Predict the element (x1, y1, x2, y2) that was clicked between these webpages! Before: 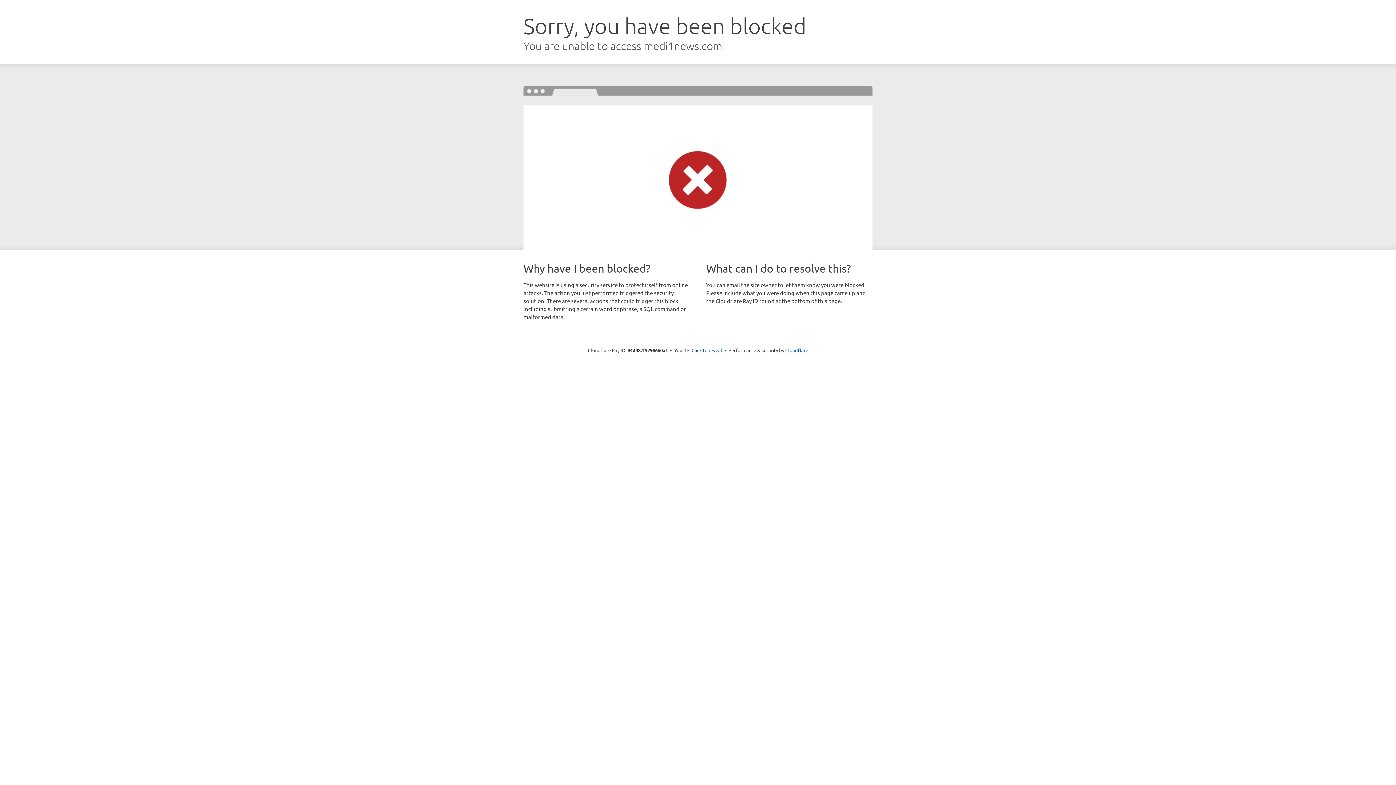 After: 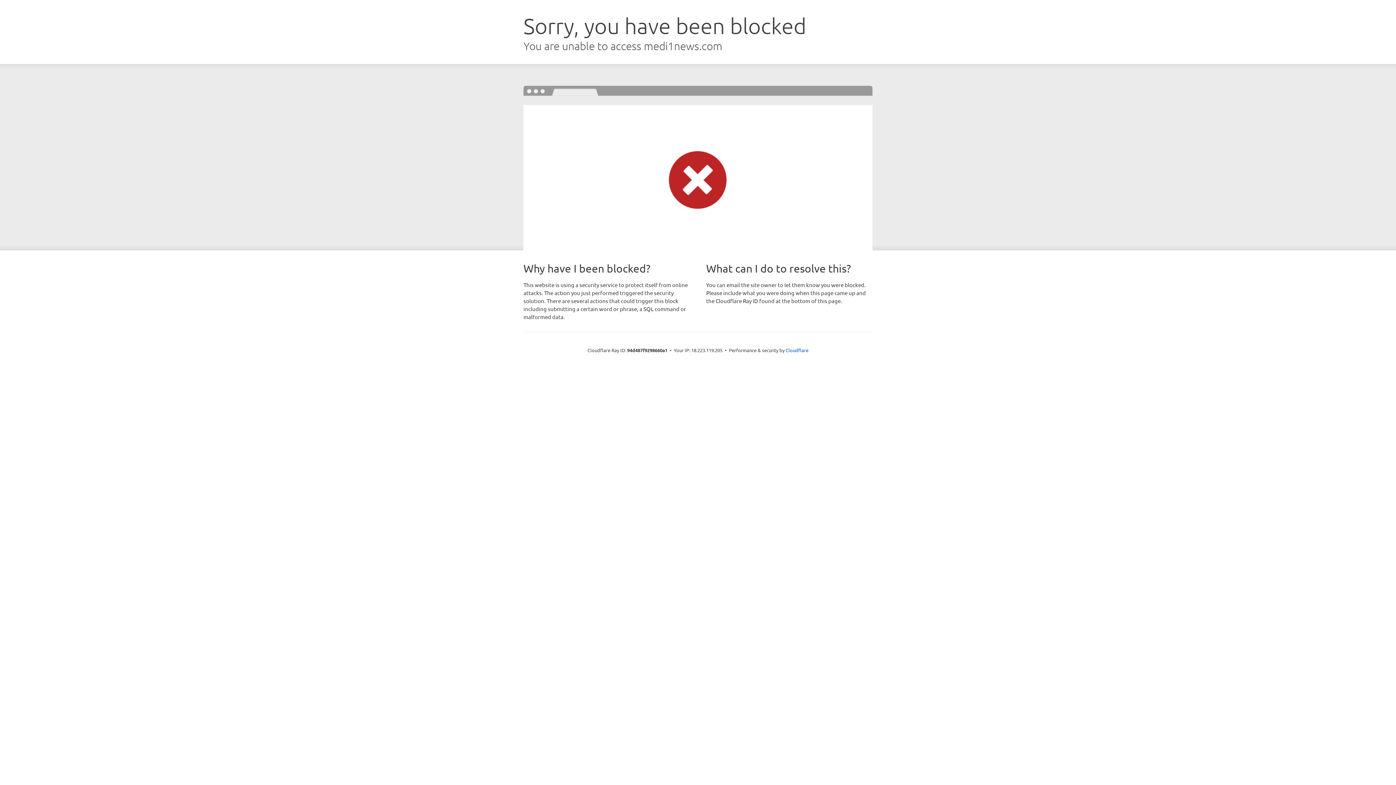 Action: bbox: (691, 346, 722, 353) label: Click to reveal